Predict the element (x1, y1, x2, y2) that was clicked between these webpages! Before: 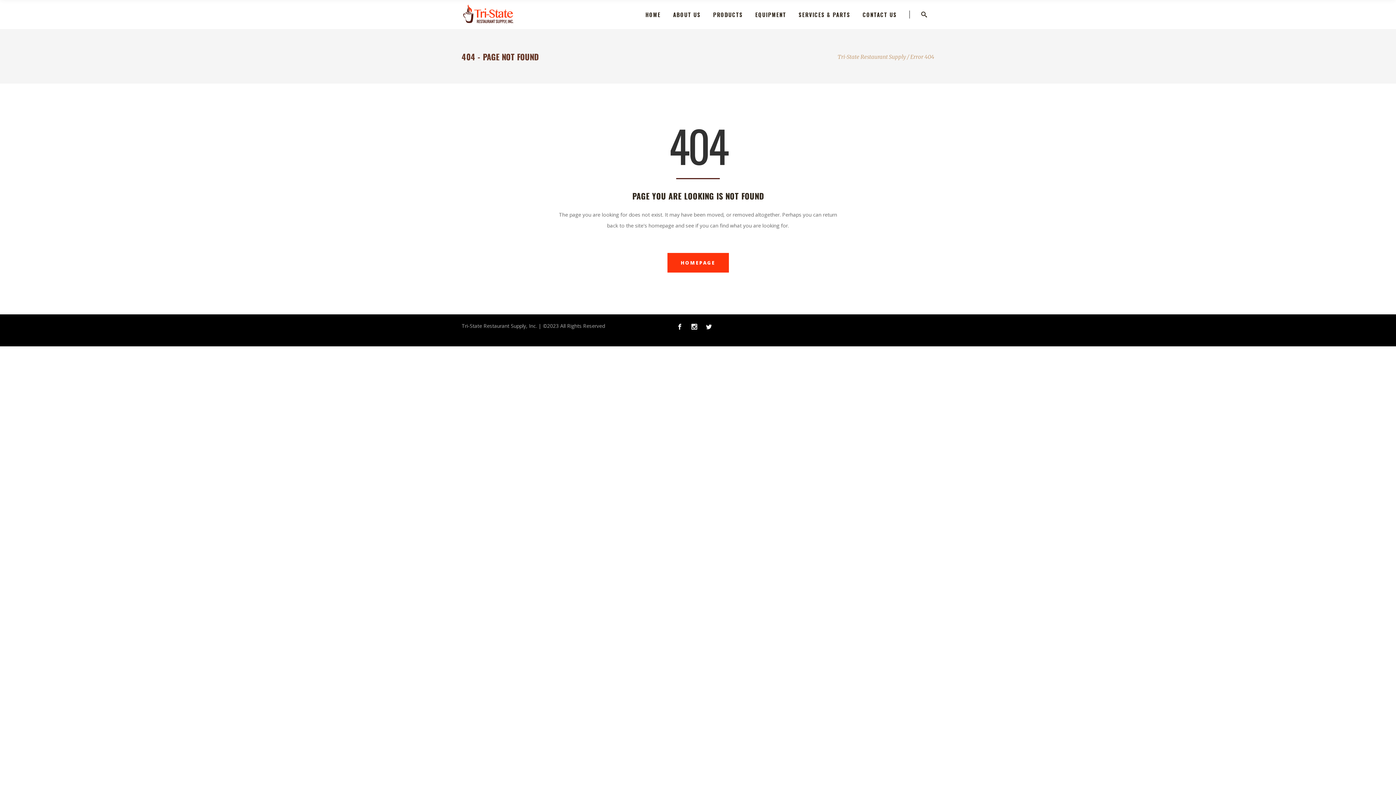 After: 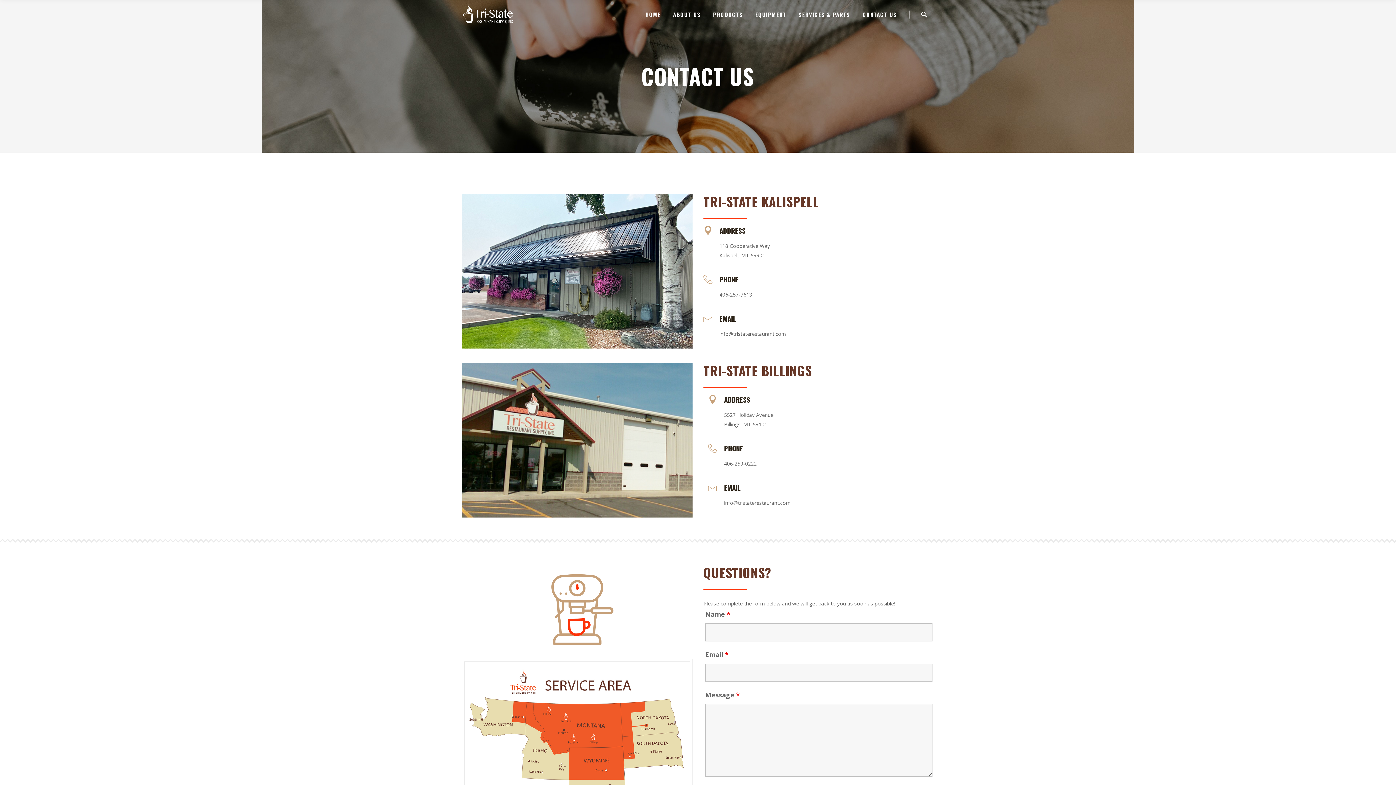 Action: label: CONTACT US bbox: (856, 0, 916, 28)